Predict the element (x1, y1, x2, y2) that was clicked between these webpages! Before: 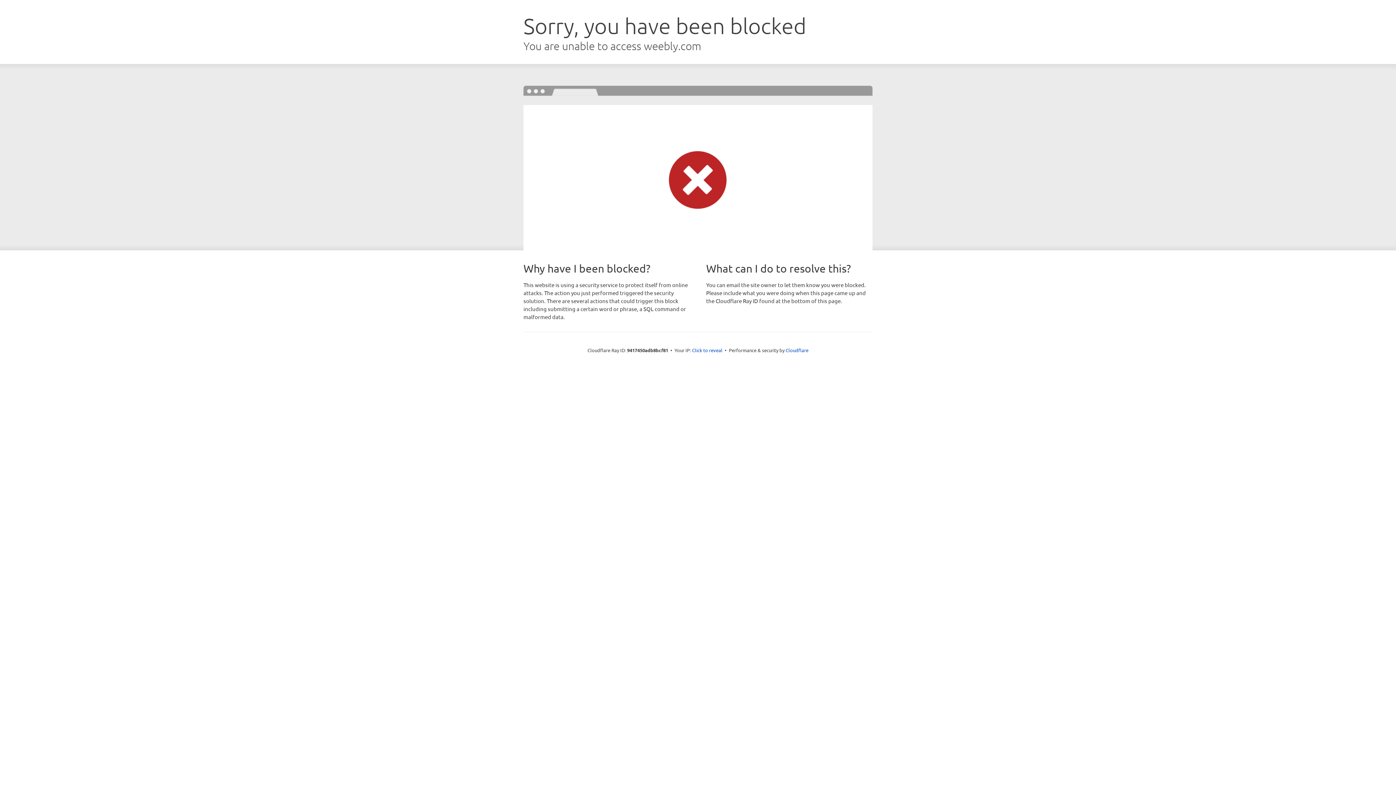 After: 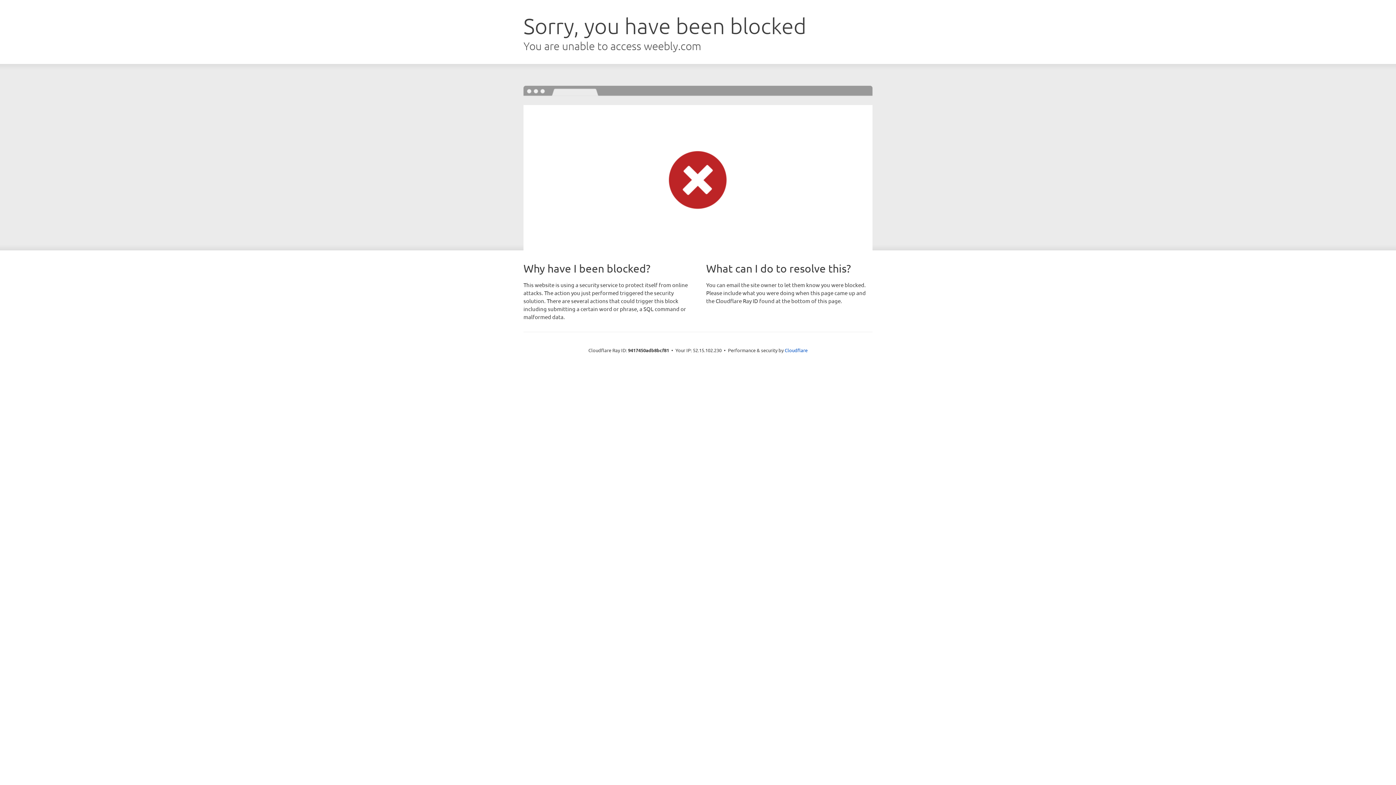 Action: bbox: (692, 346, 722, 353) label: Click to reveal